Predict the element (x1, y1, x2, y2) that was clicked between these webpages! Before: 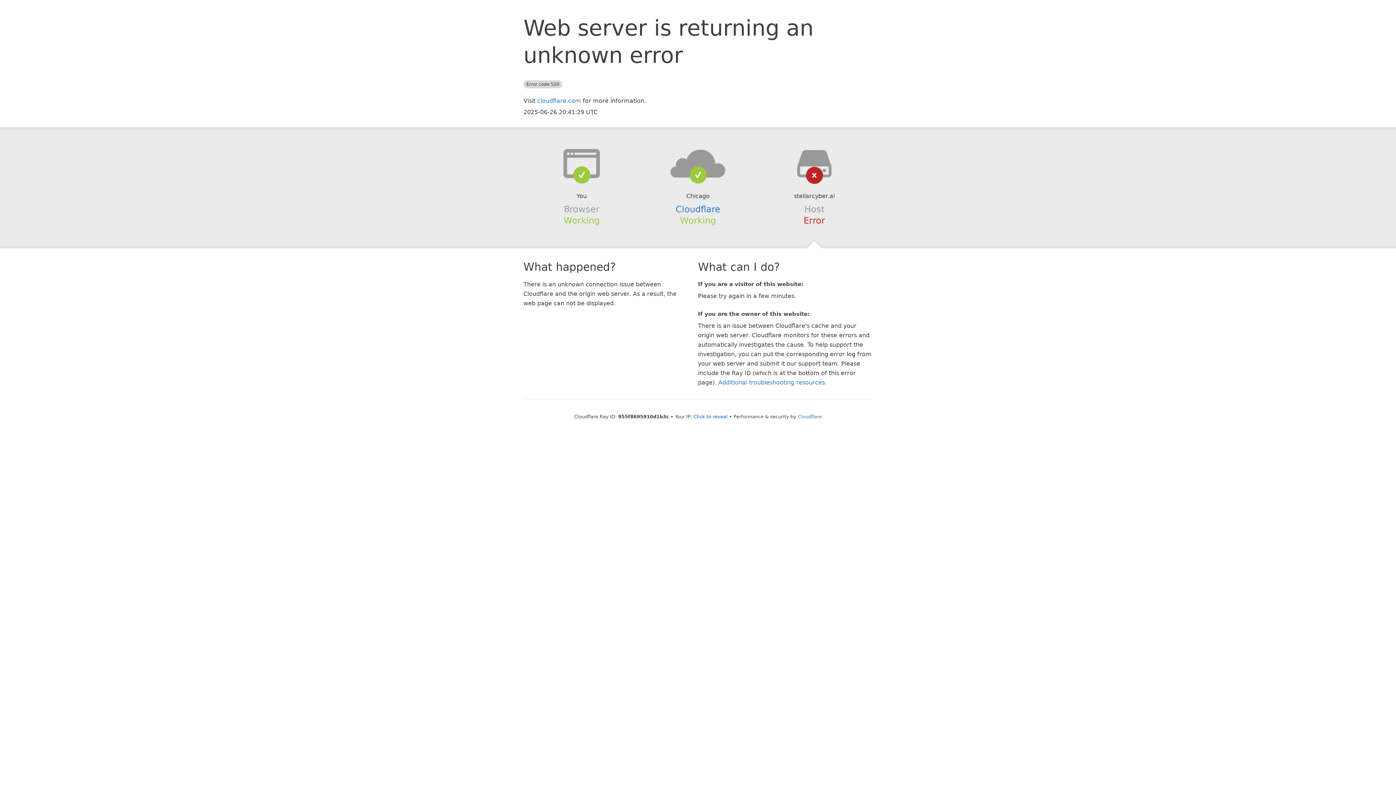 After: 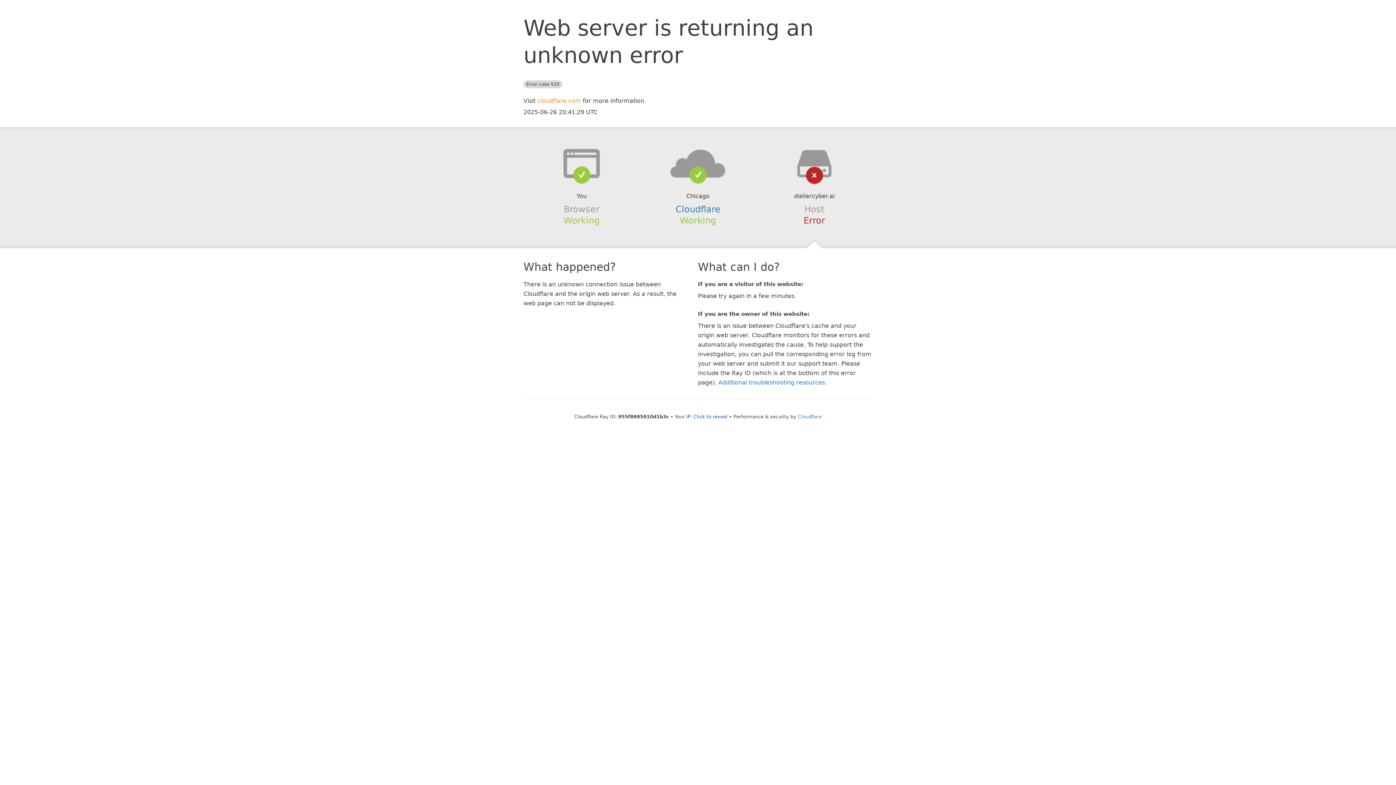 Action: bbox: (537, 97, 581, 104) label: cloudflare.com